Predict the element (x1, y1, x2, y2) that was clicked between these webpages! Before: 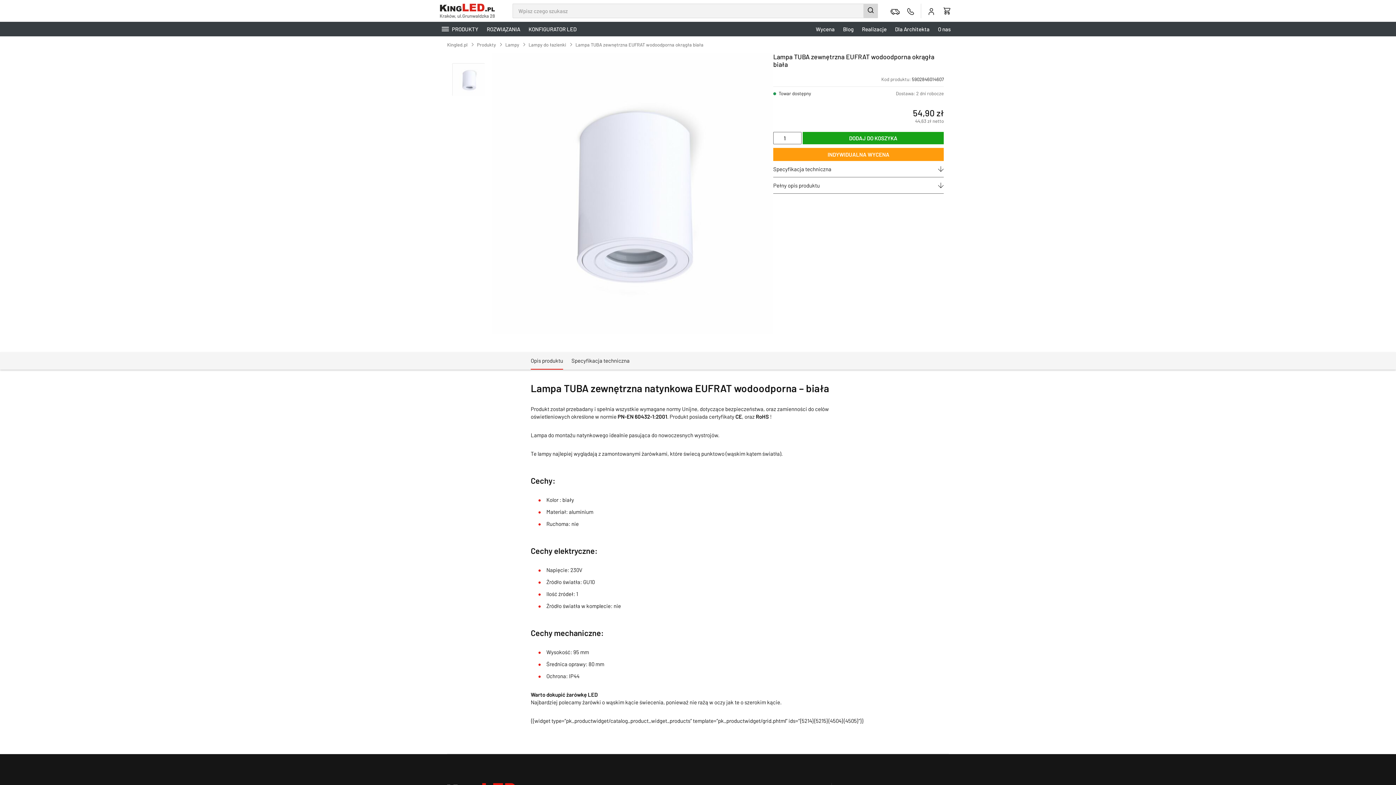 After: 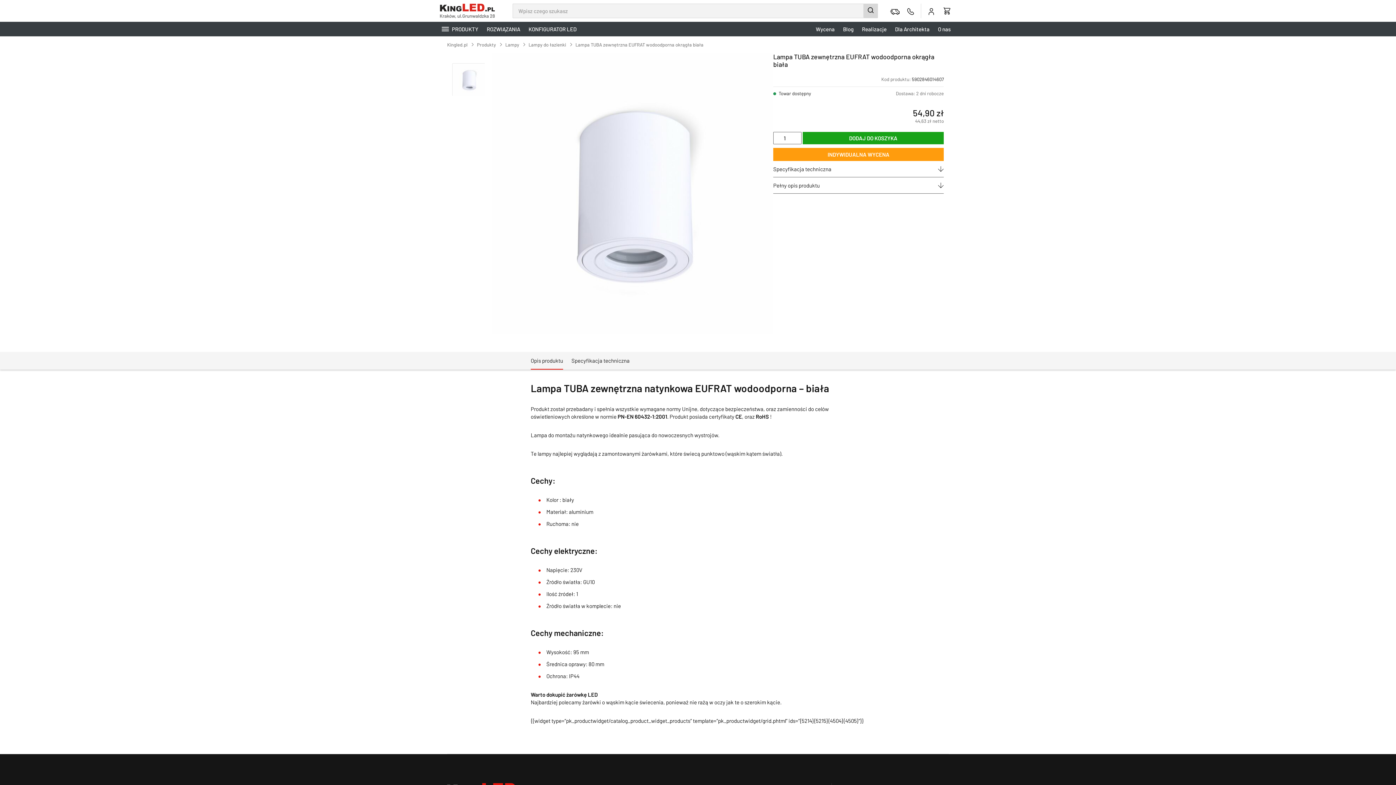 Action: label: Opis produktu bbox: (530, 352, 563, 369)